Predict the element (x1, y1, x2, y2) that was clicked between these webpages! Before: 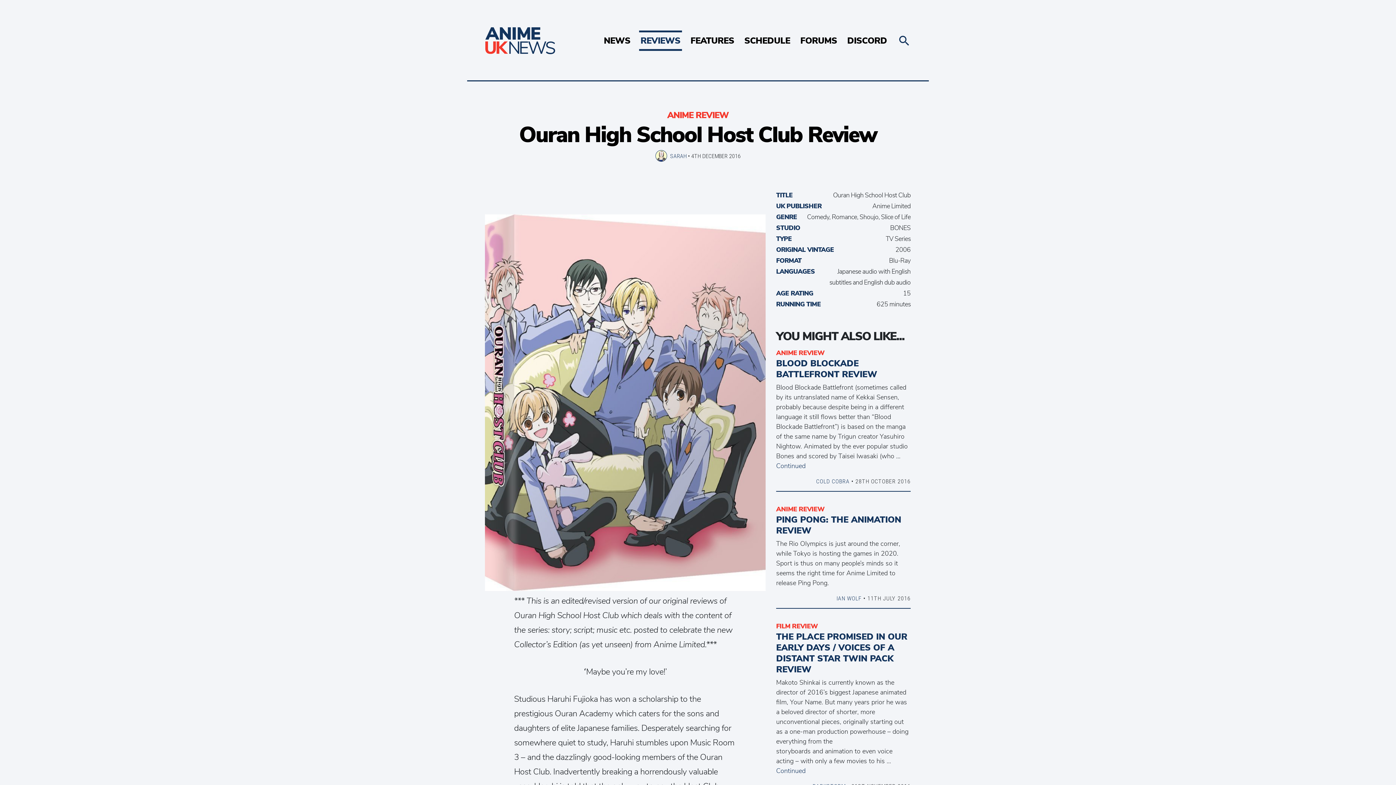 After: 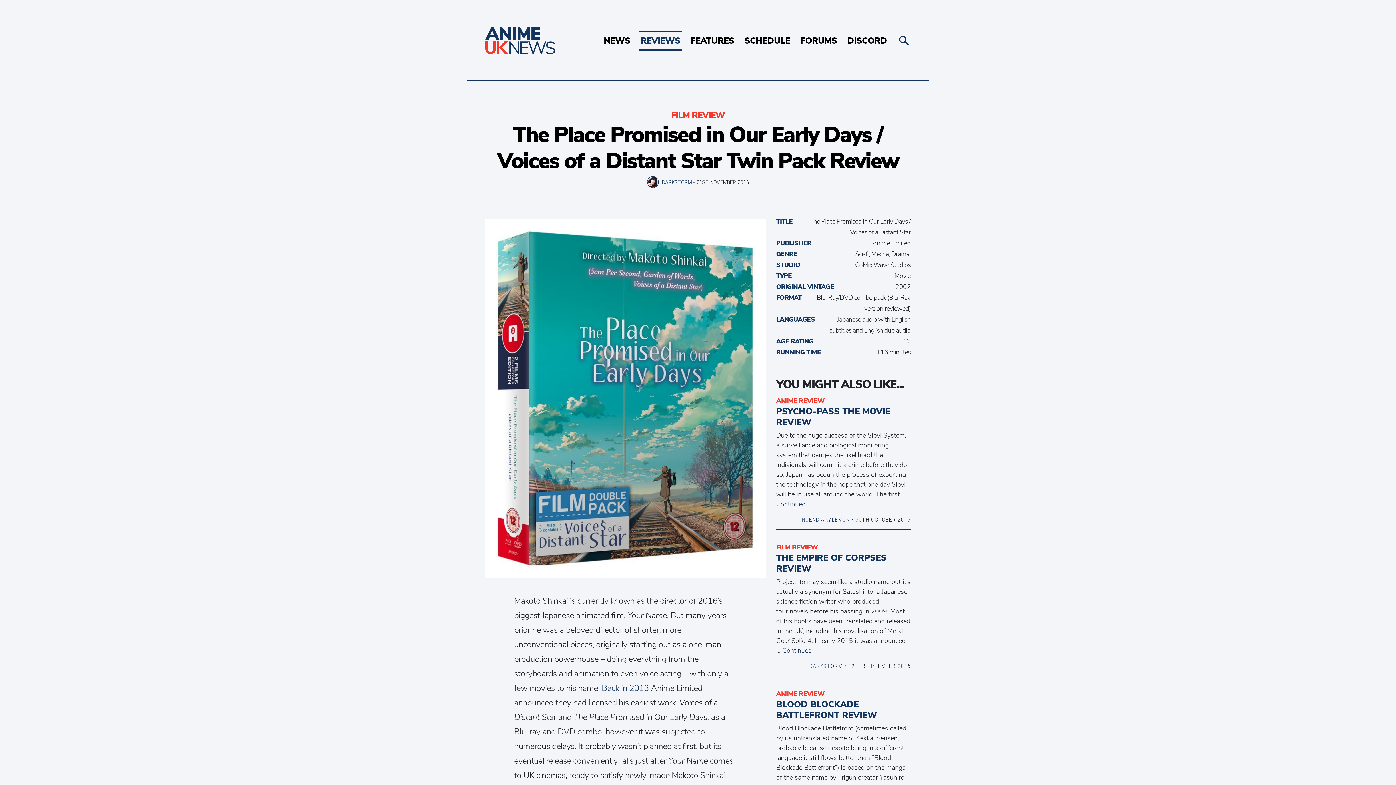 Action: label: Continued bbox: (776, 766, 805, 775)